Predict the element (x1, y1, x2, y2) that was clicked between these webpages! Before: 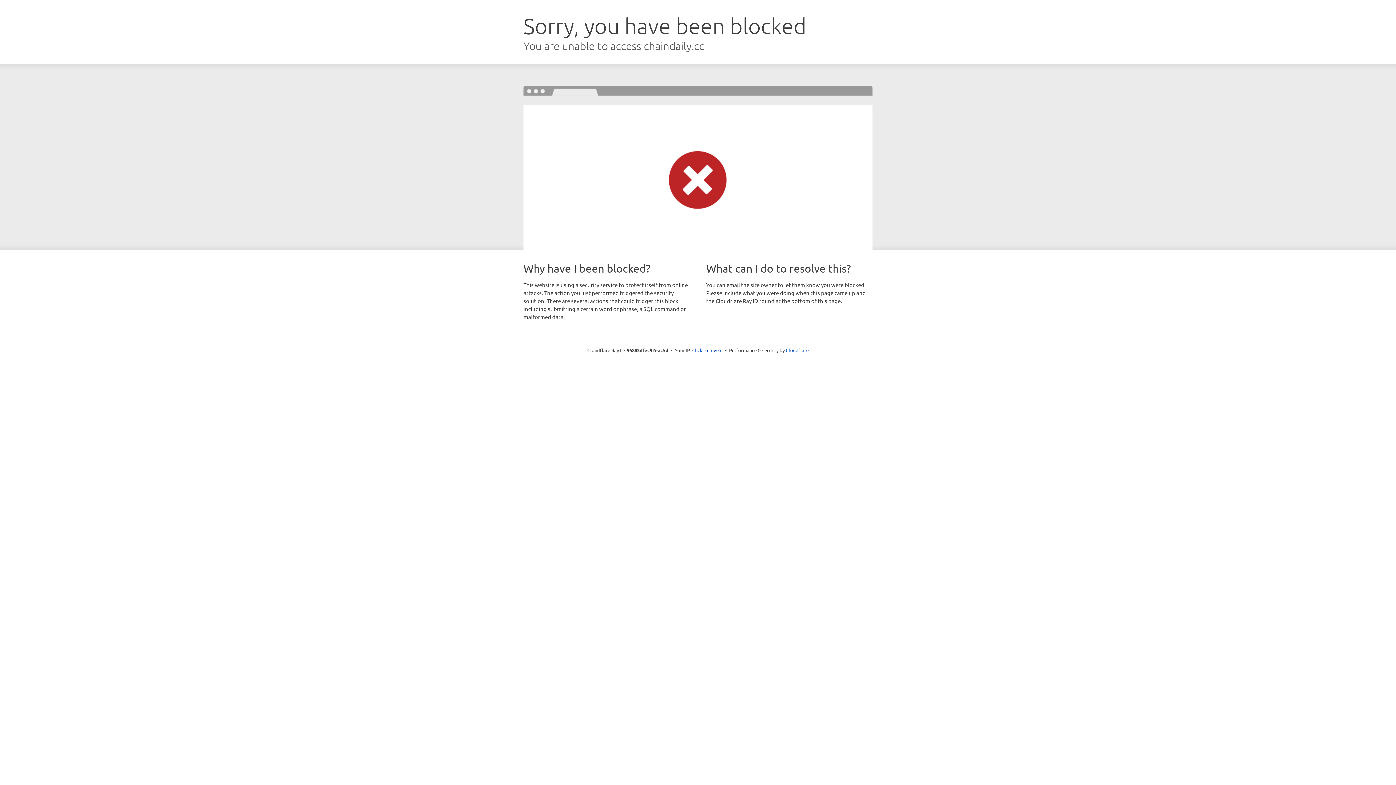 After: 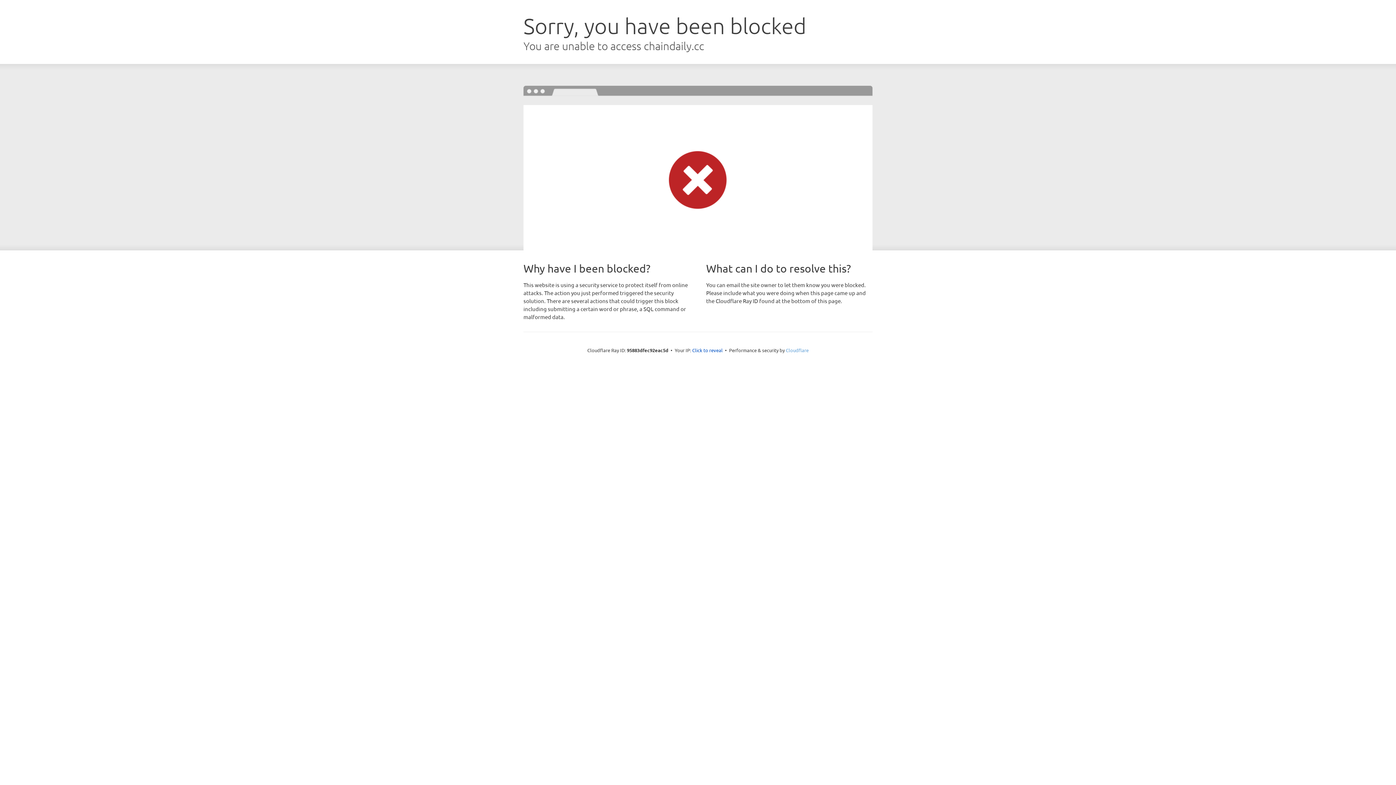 Action: label: Cloudflare bbox: (786, 347, 808, 353)